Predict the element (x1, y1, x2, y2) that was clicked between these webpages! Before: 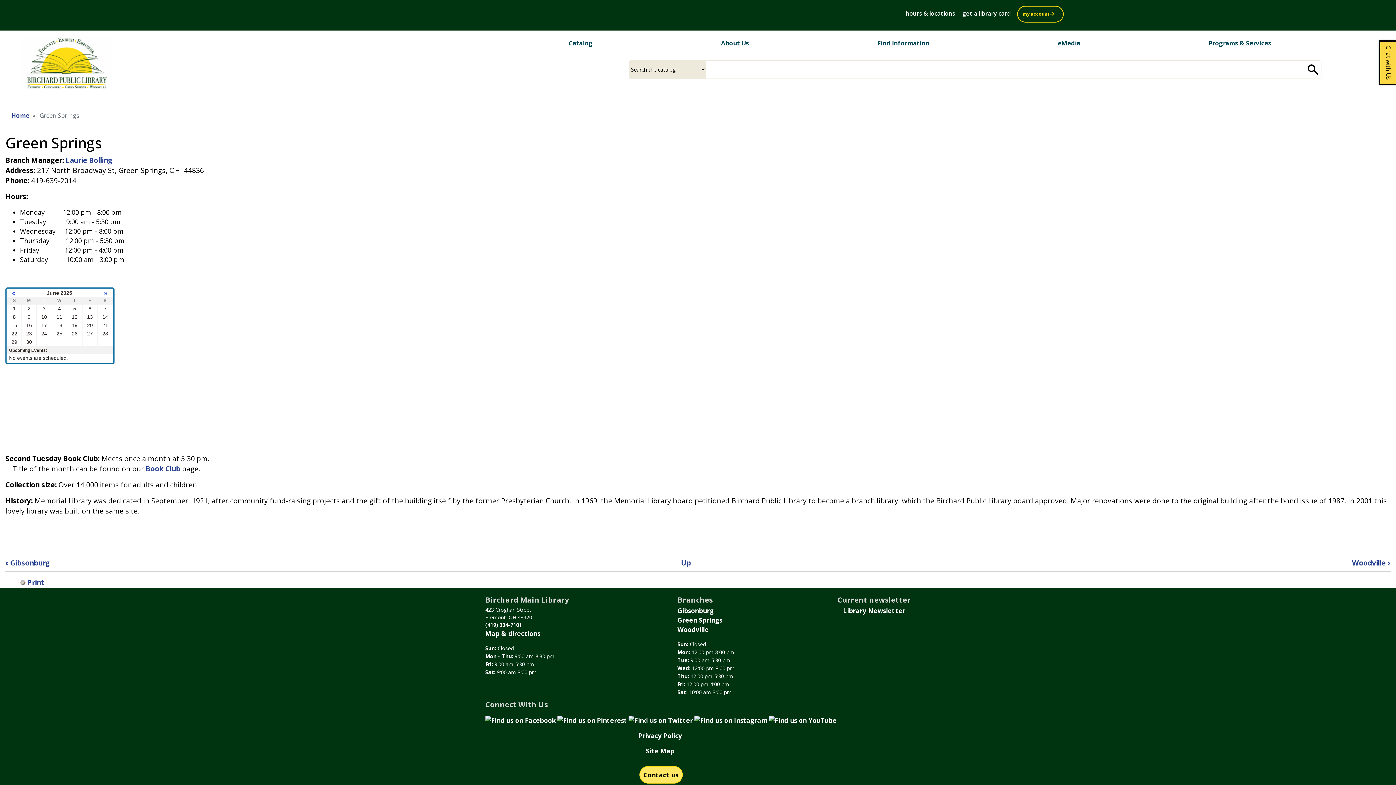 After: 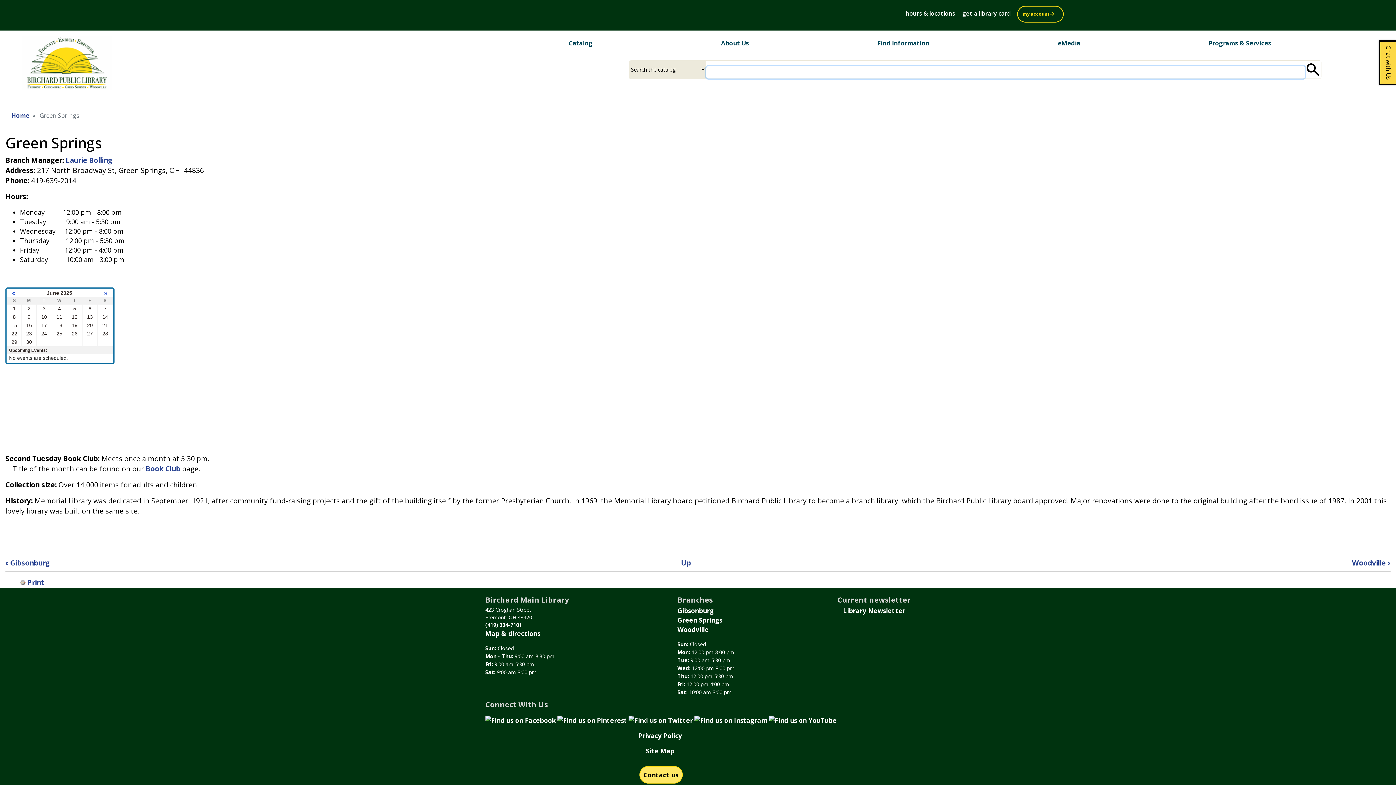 Action: bbox: (1305, 60, 1321, 78)